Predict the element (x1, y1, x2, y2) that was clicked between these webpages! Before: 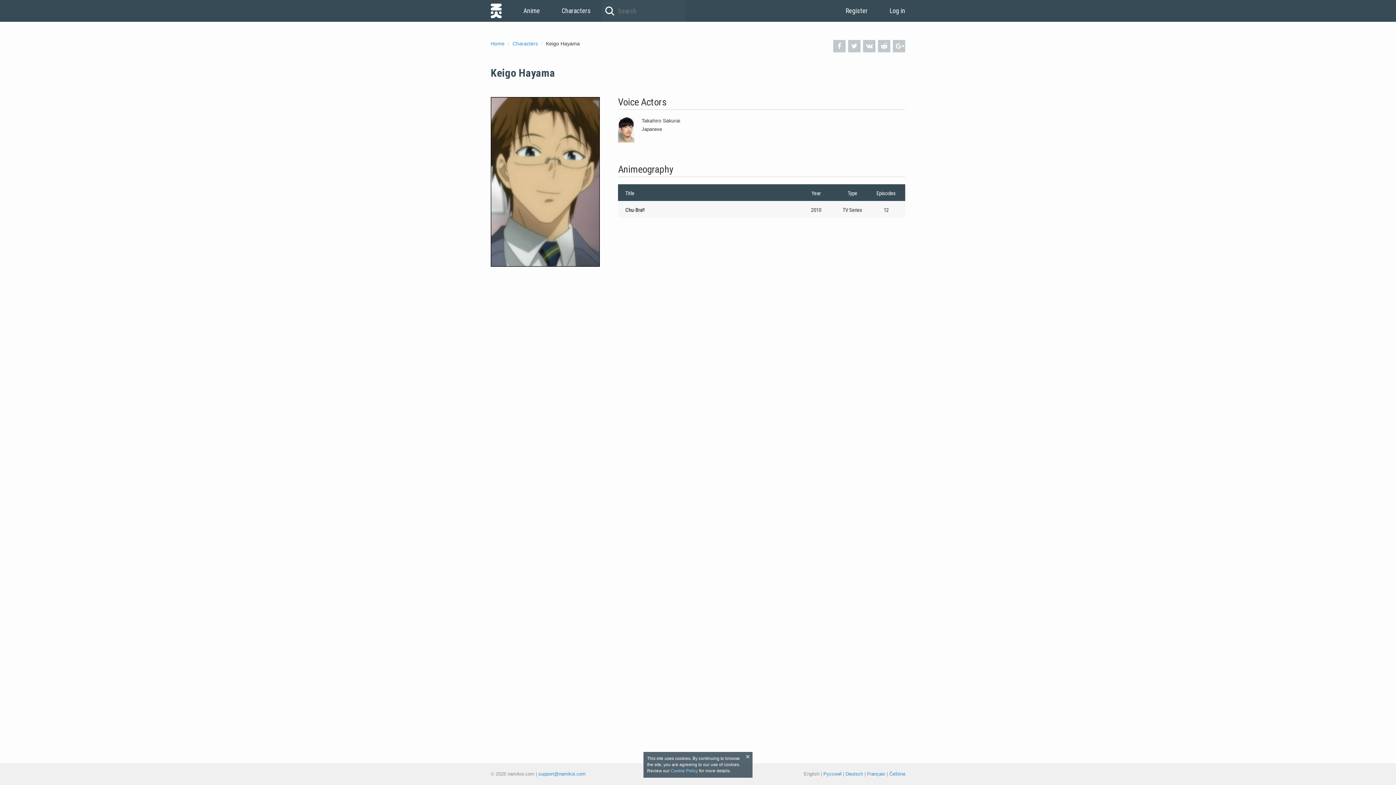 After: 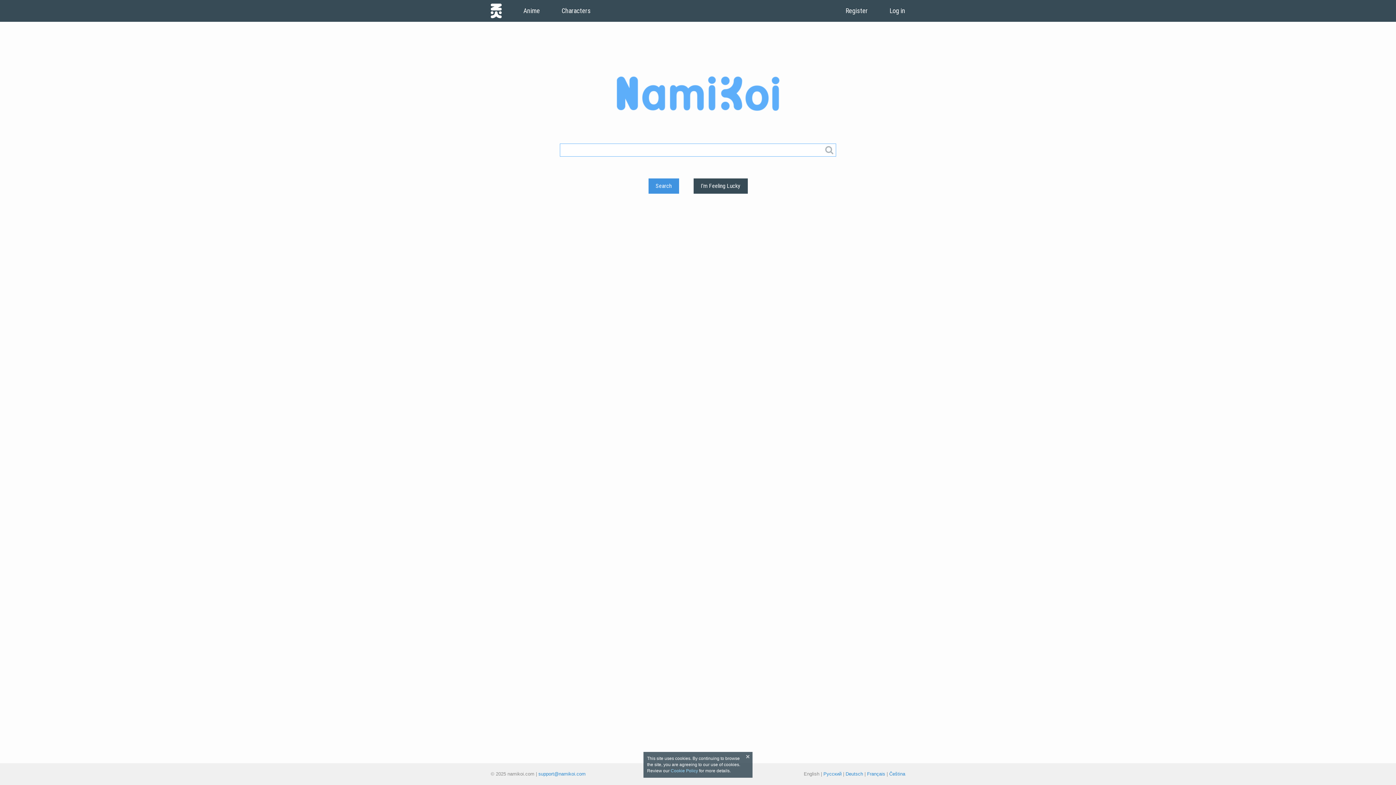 Action: label: Home bbox: (480, 0, 512, 21)